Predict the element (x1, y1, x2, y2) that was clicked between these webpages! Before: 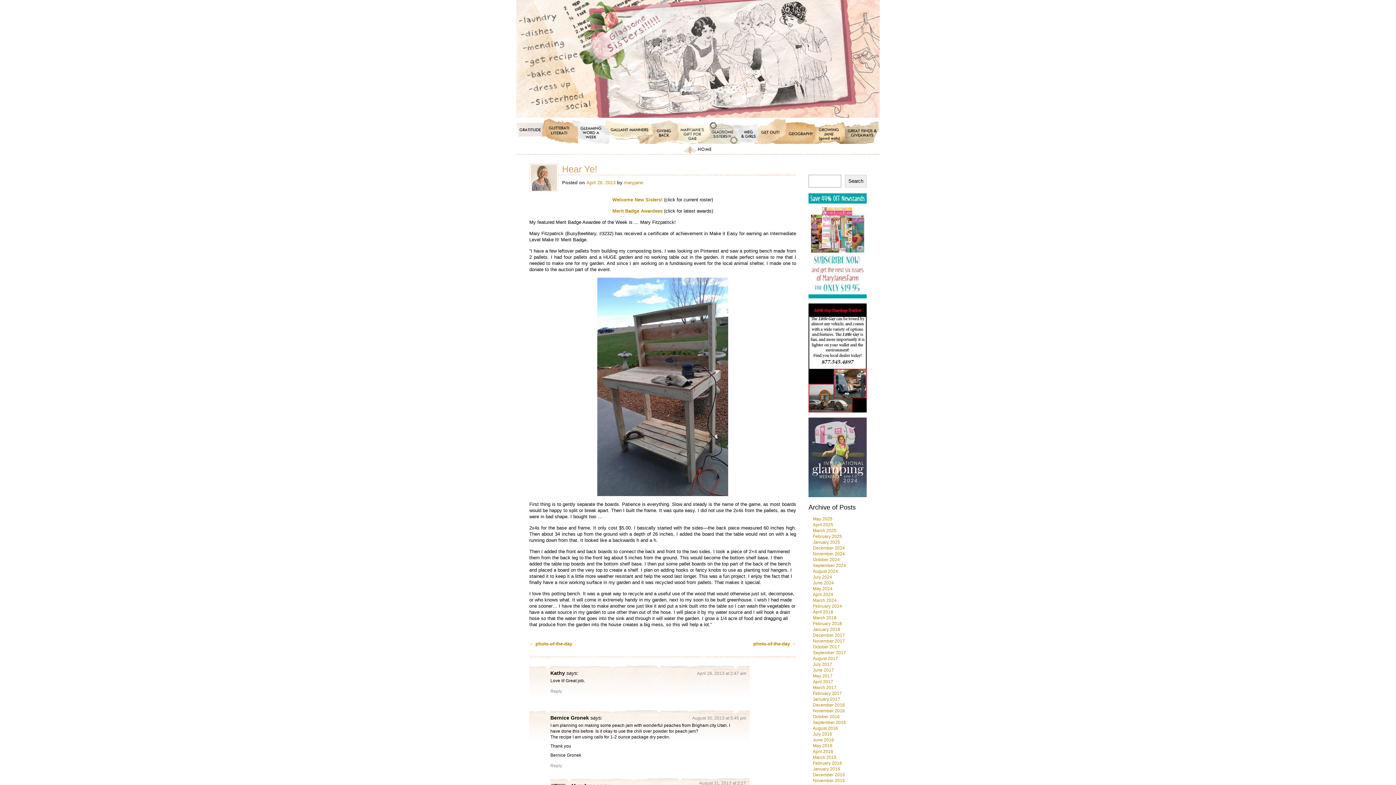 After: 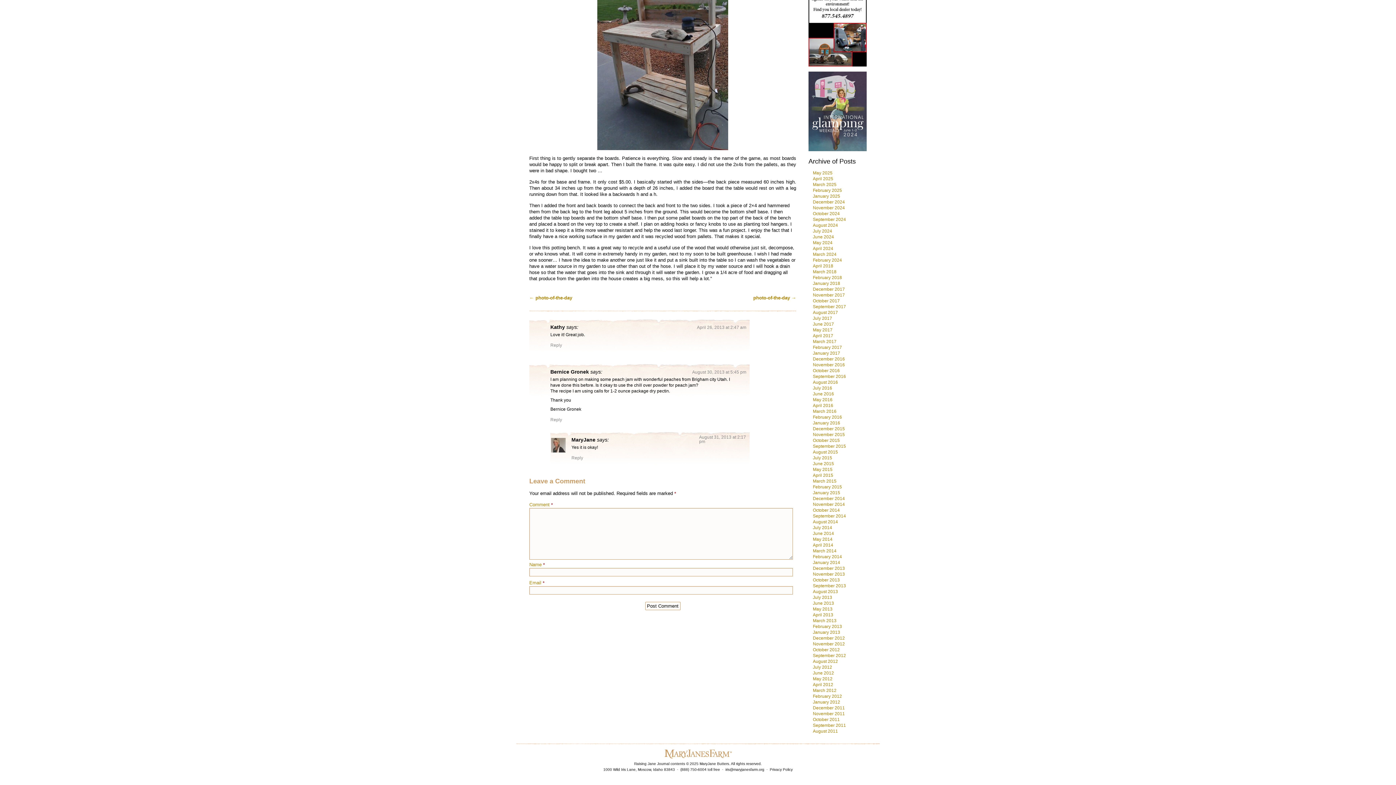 Action: label: August 30, 2013 at 5:45 pm bbox: (692, 716, 746, 721)